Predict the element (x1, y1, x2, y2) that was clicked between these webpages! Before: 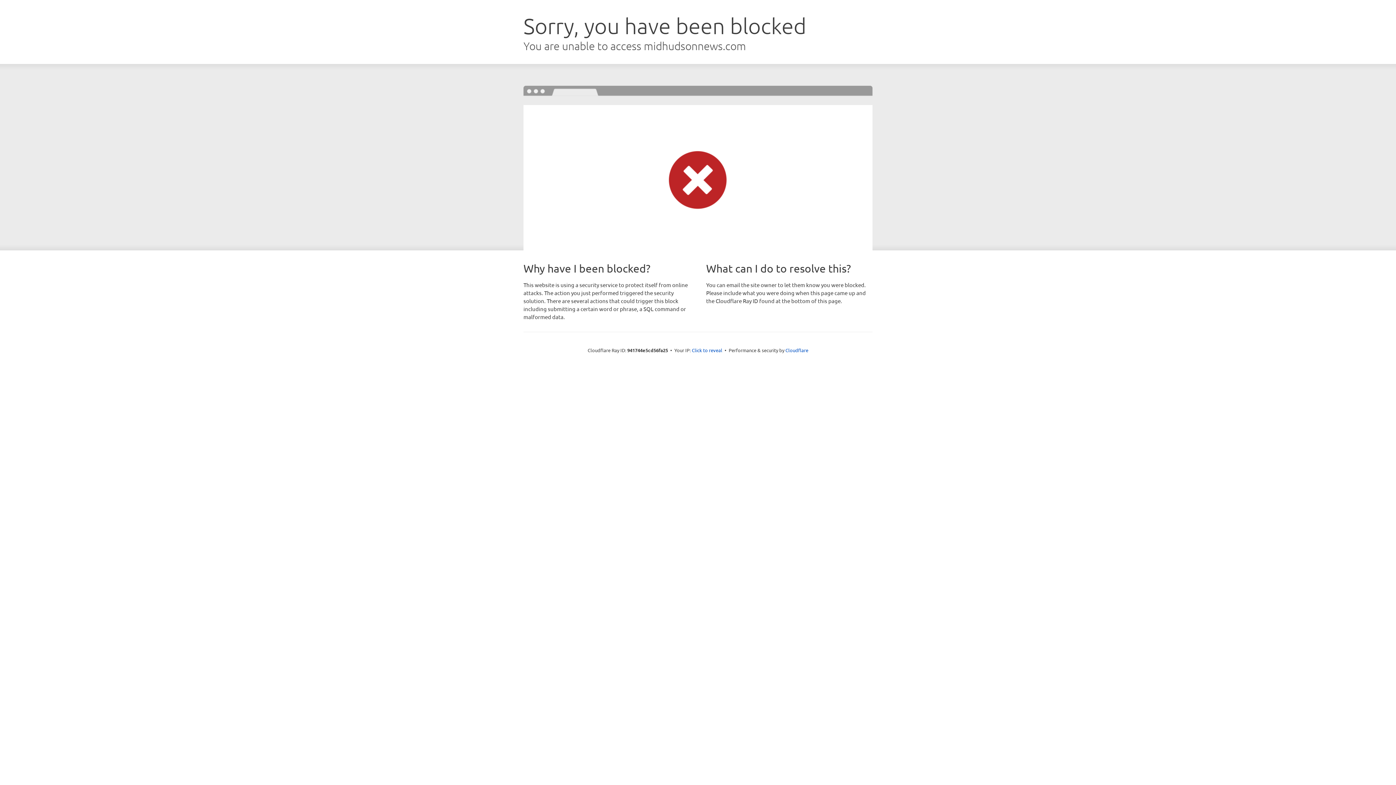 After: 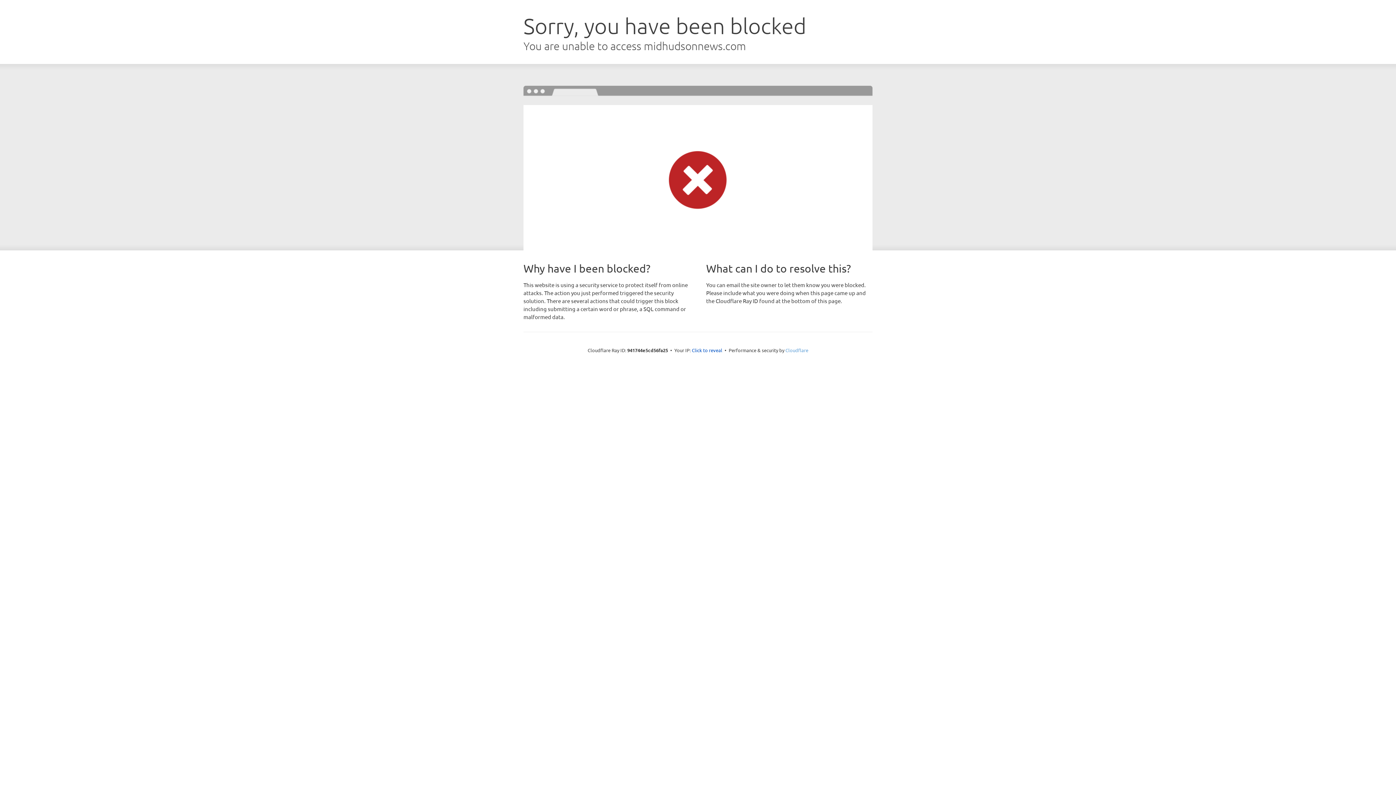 Action: bbox: (785, 347, 808, 353) label: Cloudflare